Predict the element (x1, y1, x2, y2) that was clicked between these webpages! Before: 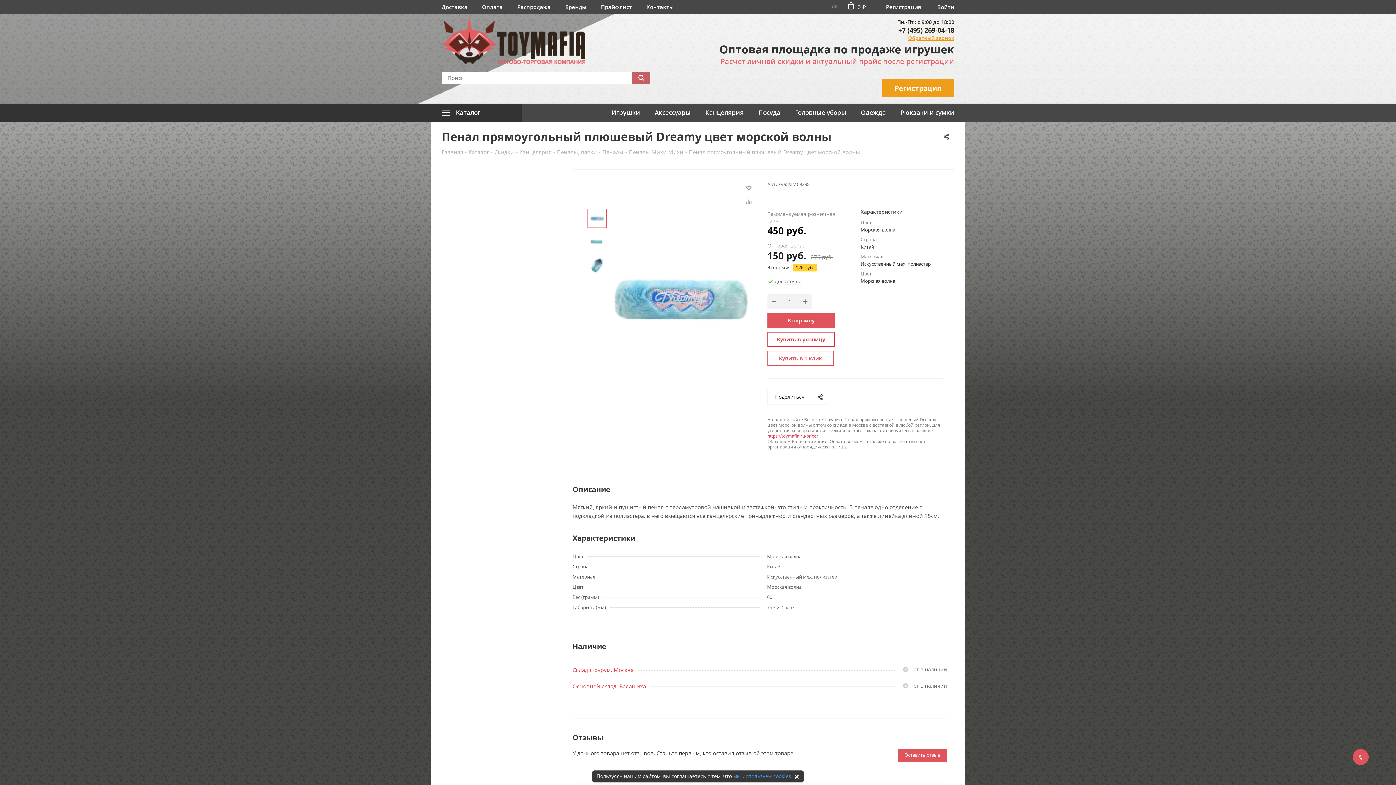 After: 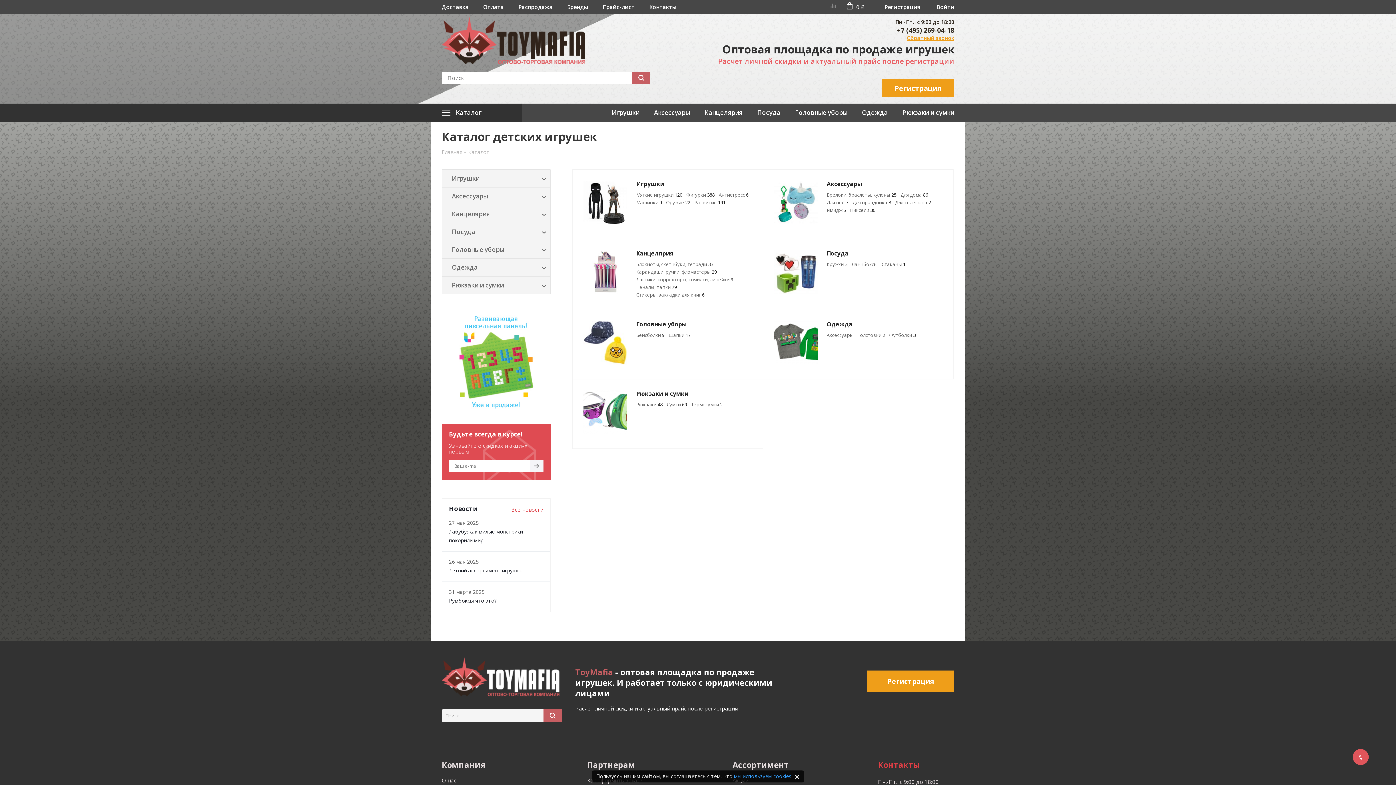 Action: label: Каталог bbox: (468, 148, 489, 155)